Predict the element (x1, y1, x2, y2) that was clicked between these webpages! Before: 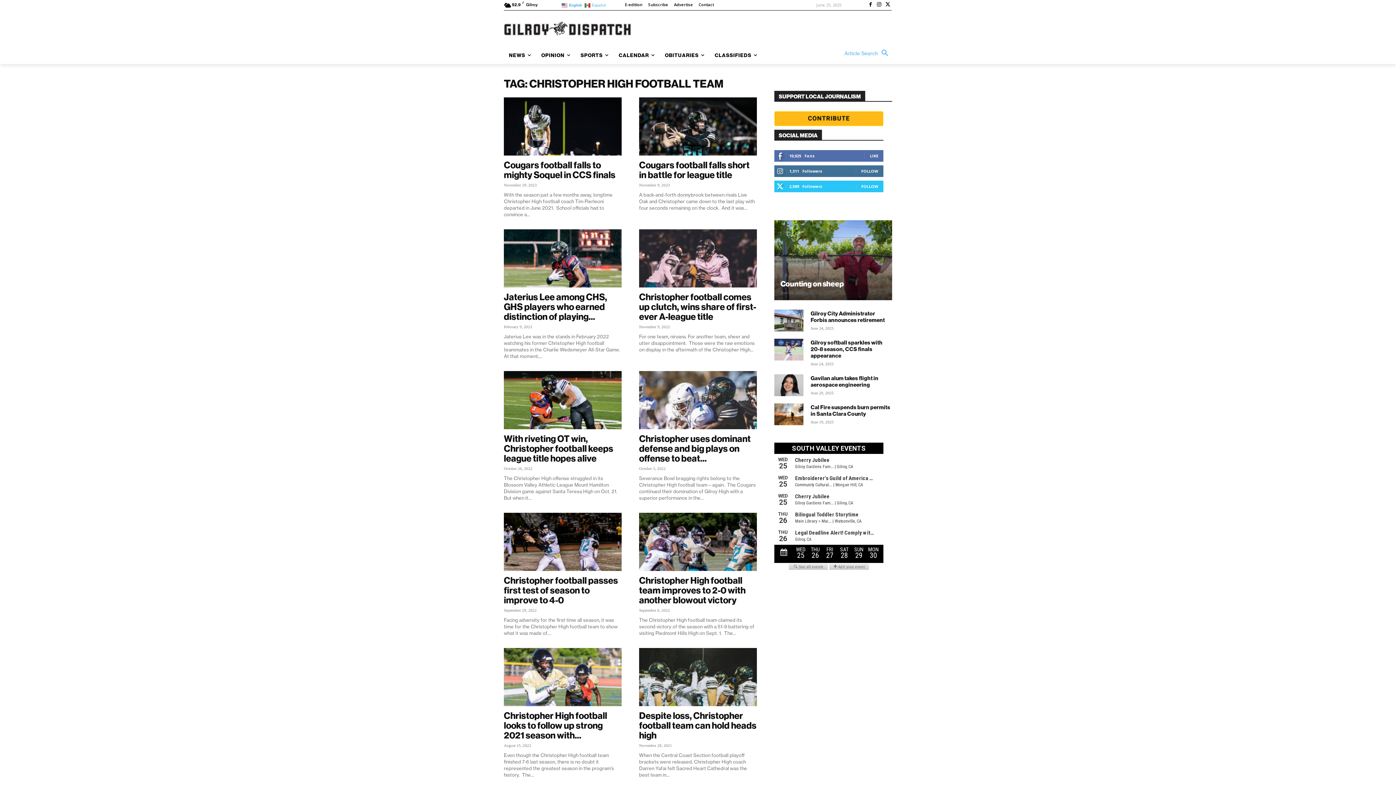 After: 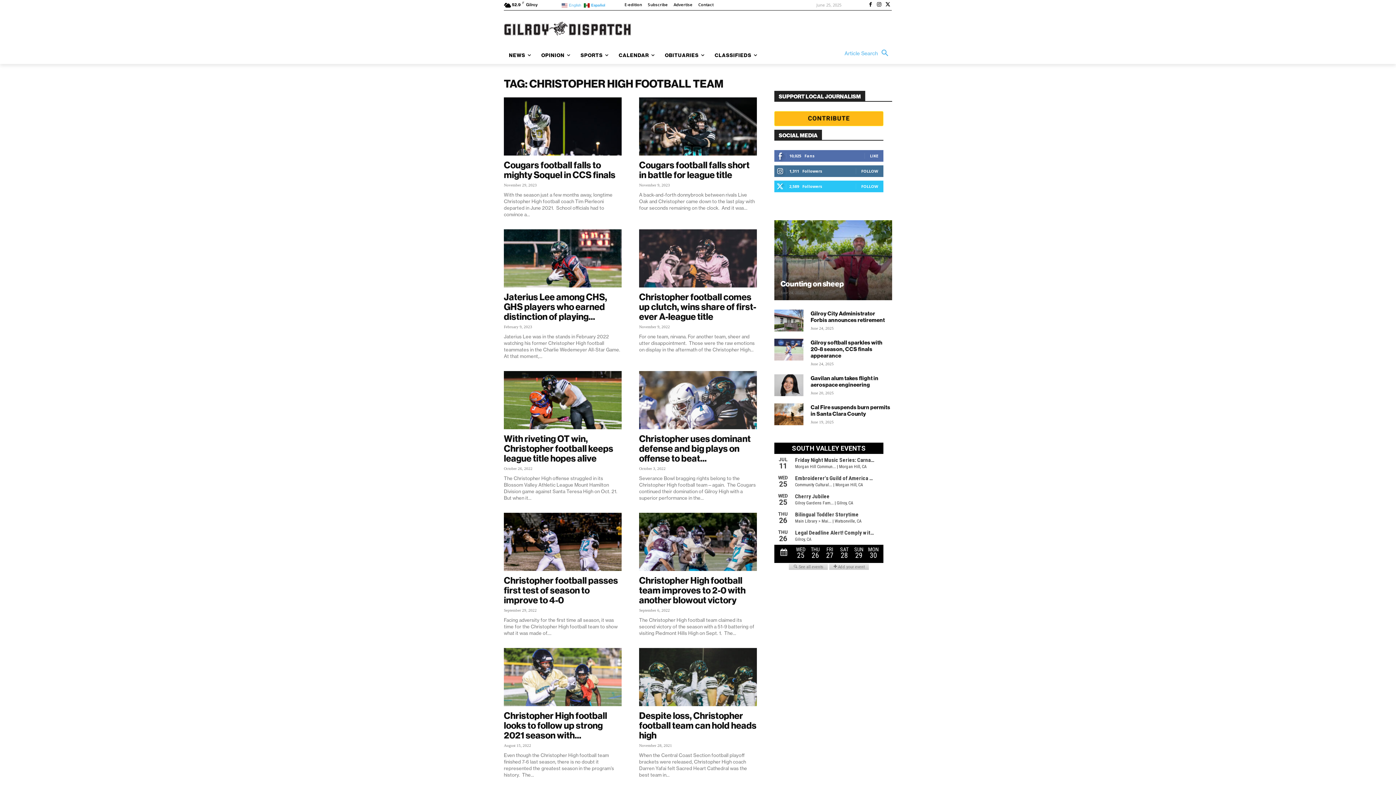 Action: label:  Español bbox: (584, 1, 606, 8)